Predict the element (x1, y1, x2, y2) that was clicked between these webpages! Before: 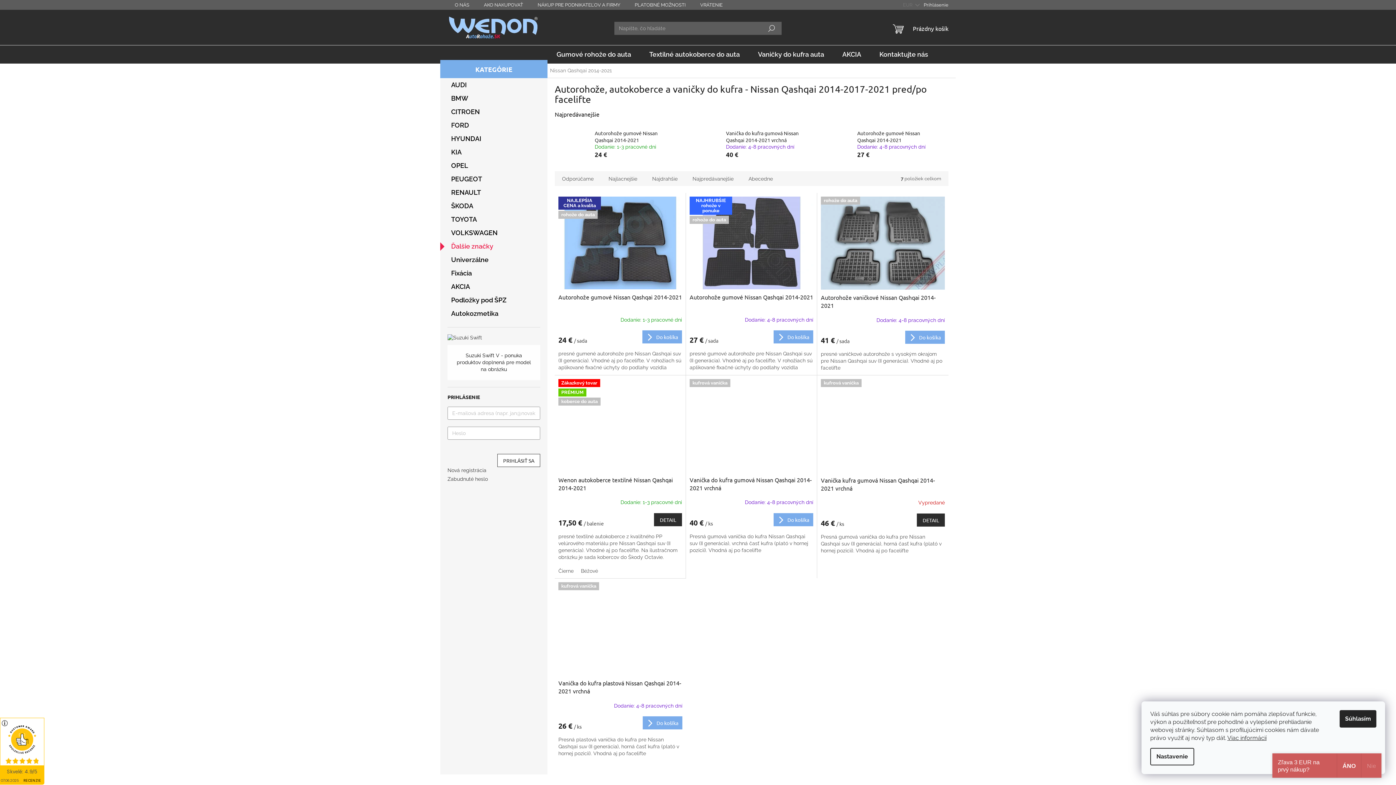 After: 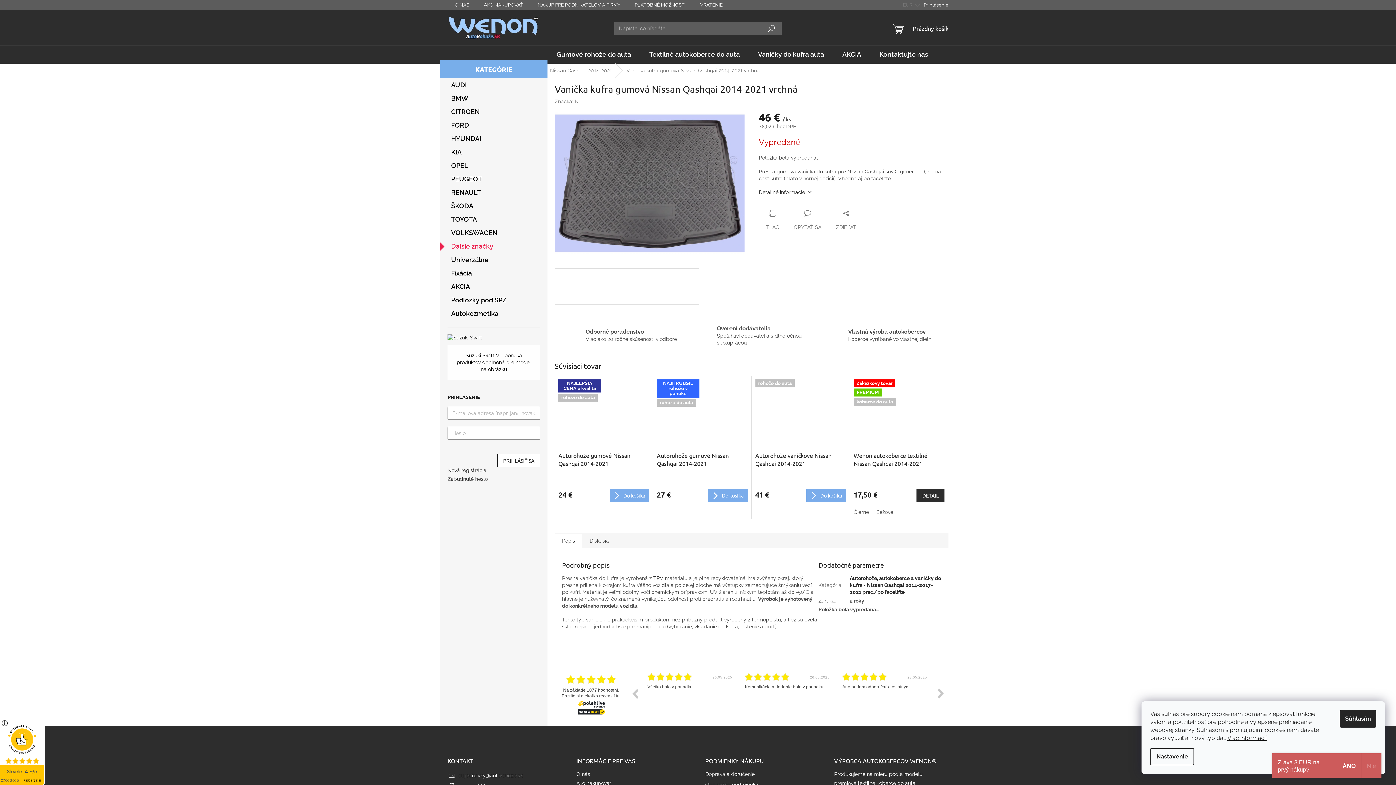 Action: bbox: (917, 513, 945, 526) label: DETAIL